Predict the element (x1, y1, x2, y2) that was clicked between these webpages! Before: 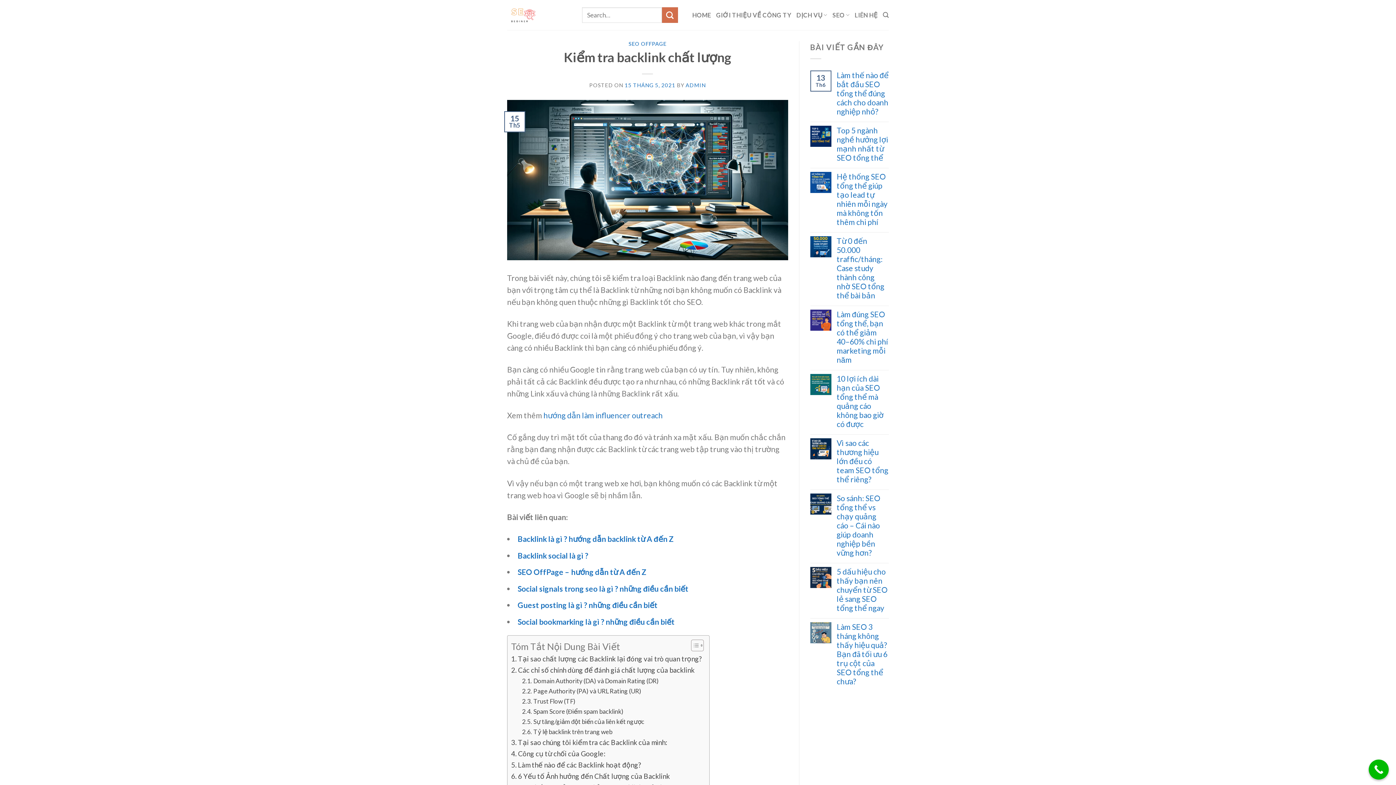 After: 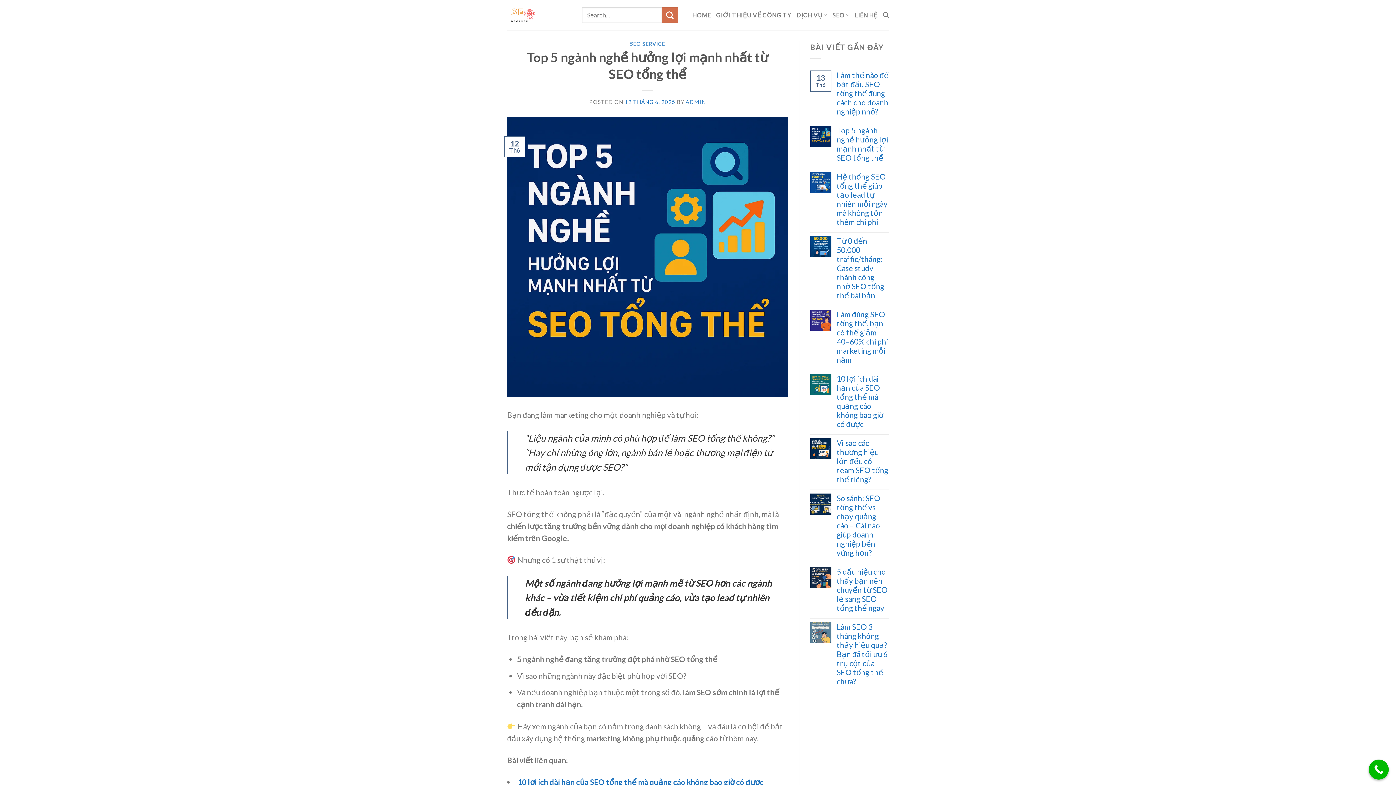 Action: label: Top 5 ngành nghề hưởng lợi mạnh nhất từ SEO tổng thể bbox: (836, 125, 889, 162)